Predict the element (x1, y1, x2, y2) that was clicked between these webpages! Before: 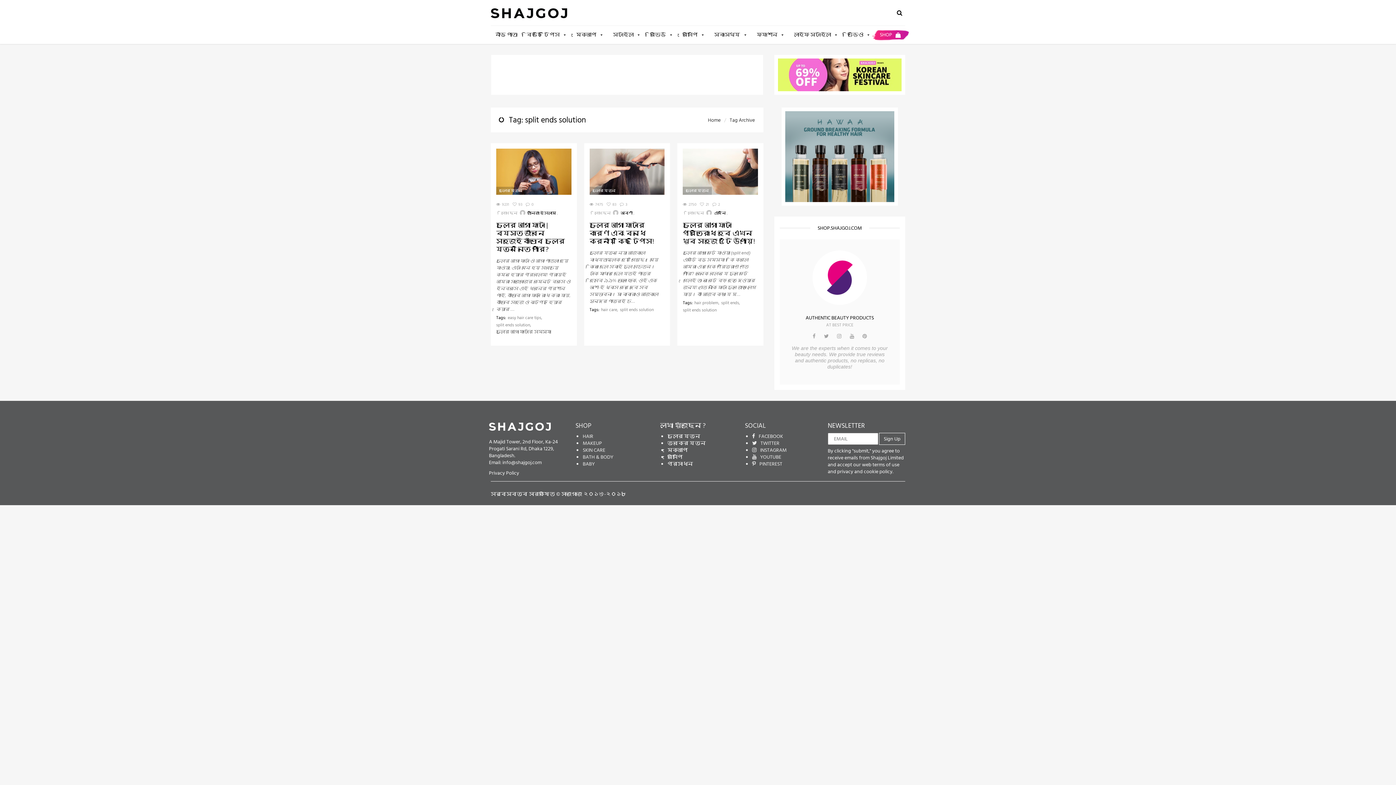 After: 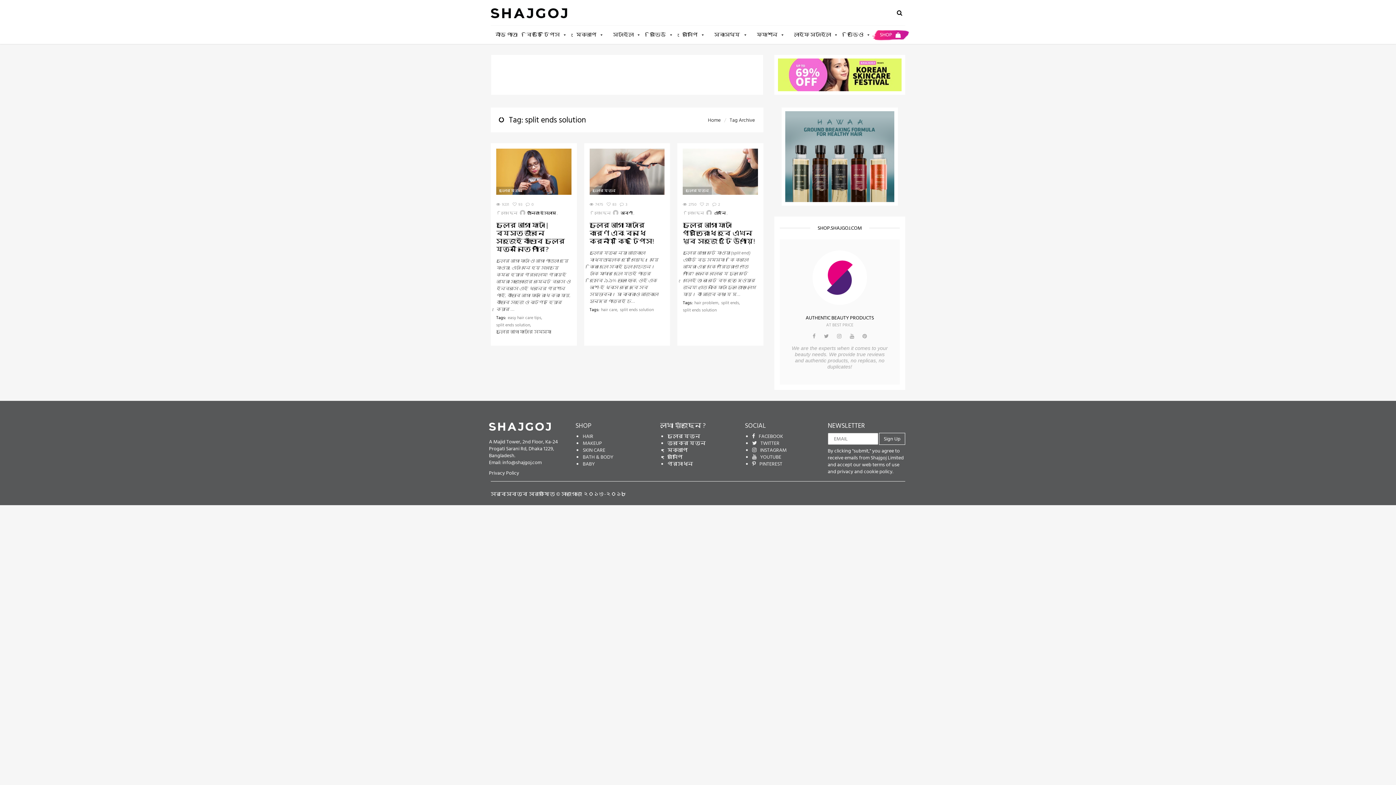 Action: bbox: (876, 25, 904, 44) label: SHOP